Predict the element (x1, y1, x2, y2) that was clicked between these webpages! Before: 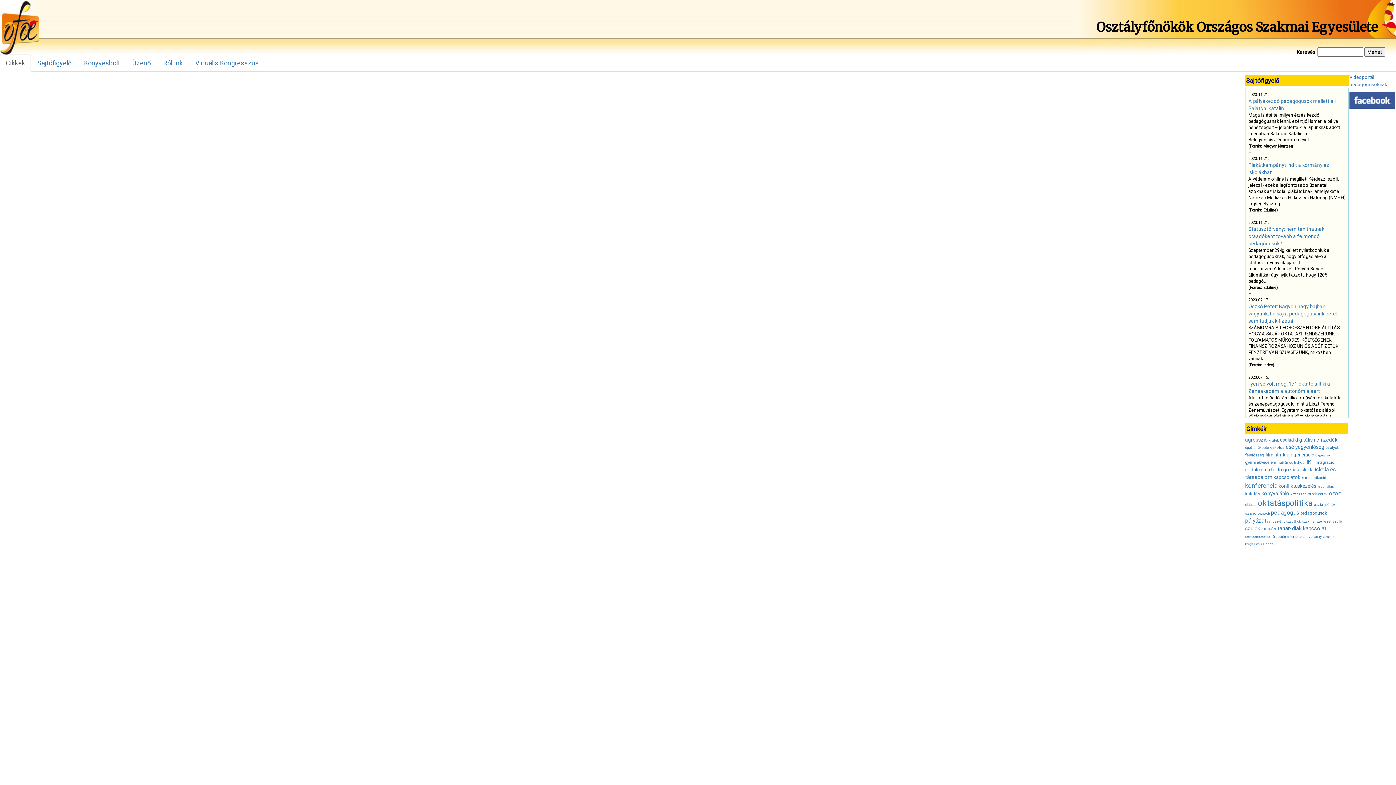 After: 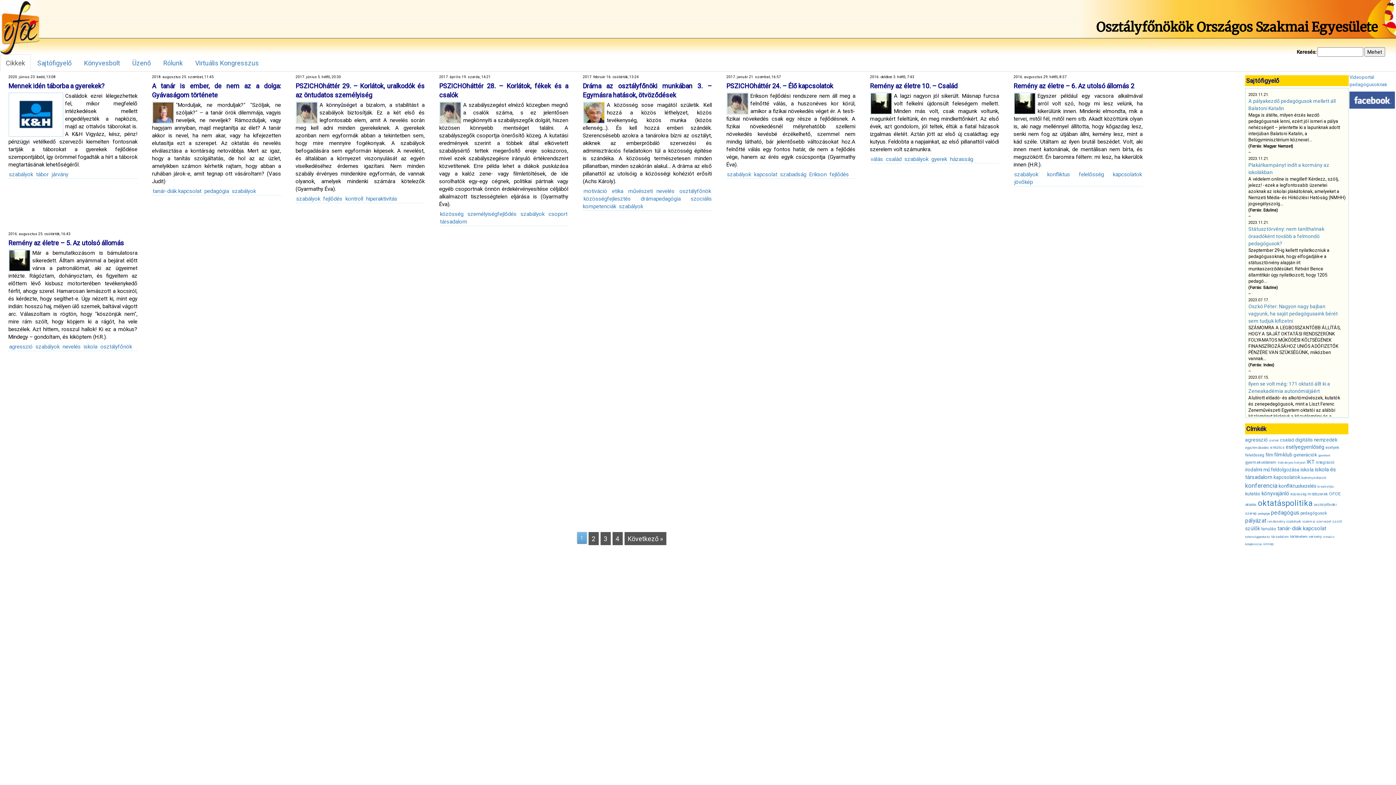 Action: label: szabályok (31 elem) bbox: (1286, 520, 1301, 523)